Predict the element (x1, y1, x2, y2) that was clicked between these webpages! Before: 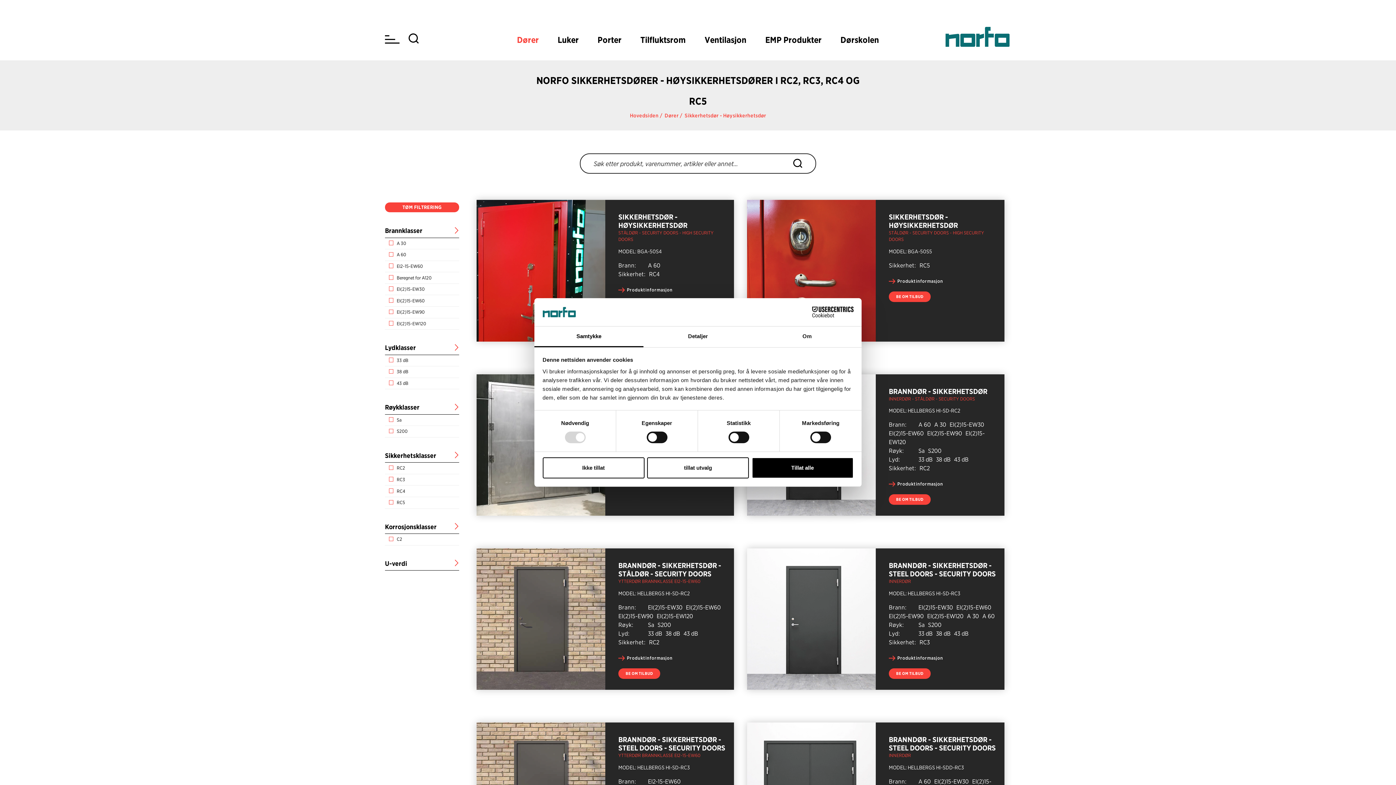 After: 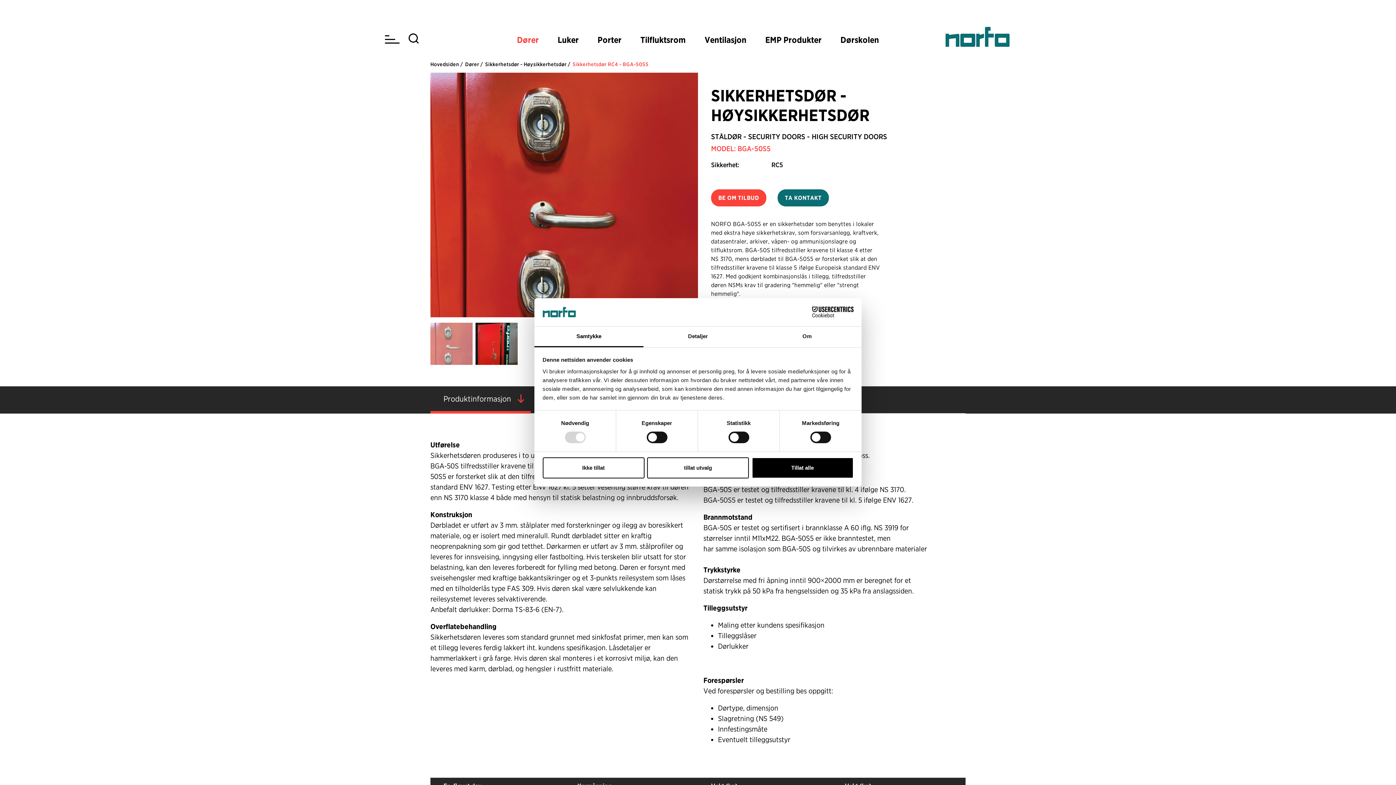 Action: label: SIKKERHETSDØR - HØYSIKKERHETSDØR
STÅLDØR - SECURITY DOORS - HIGH SECURITY DOORS
MODEL: BGA-50S5
Sikkerhet: RC5
Produktinformasjon
BE OM TILBUD bbox: (747, 200, 1004, 341)